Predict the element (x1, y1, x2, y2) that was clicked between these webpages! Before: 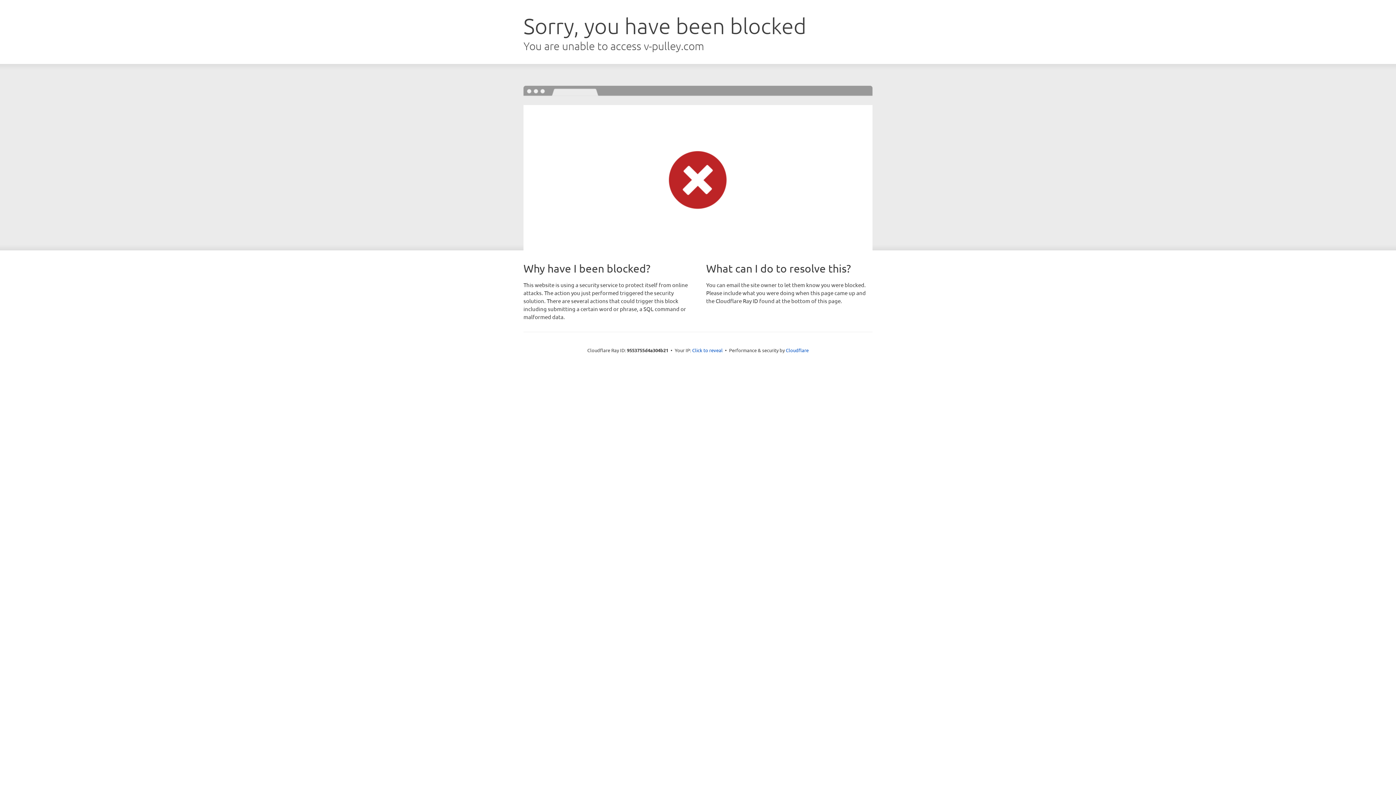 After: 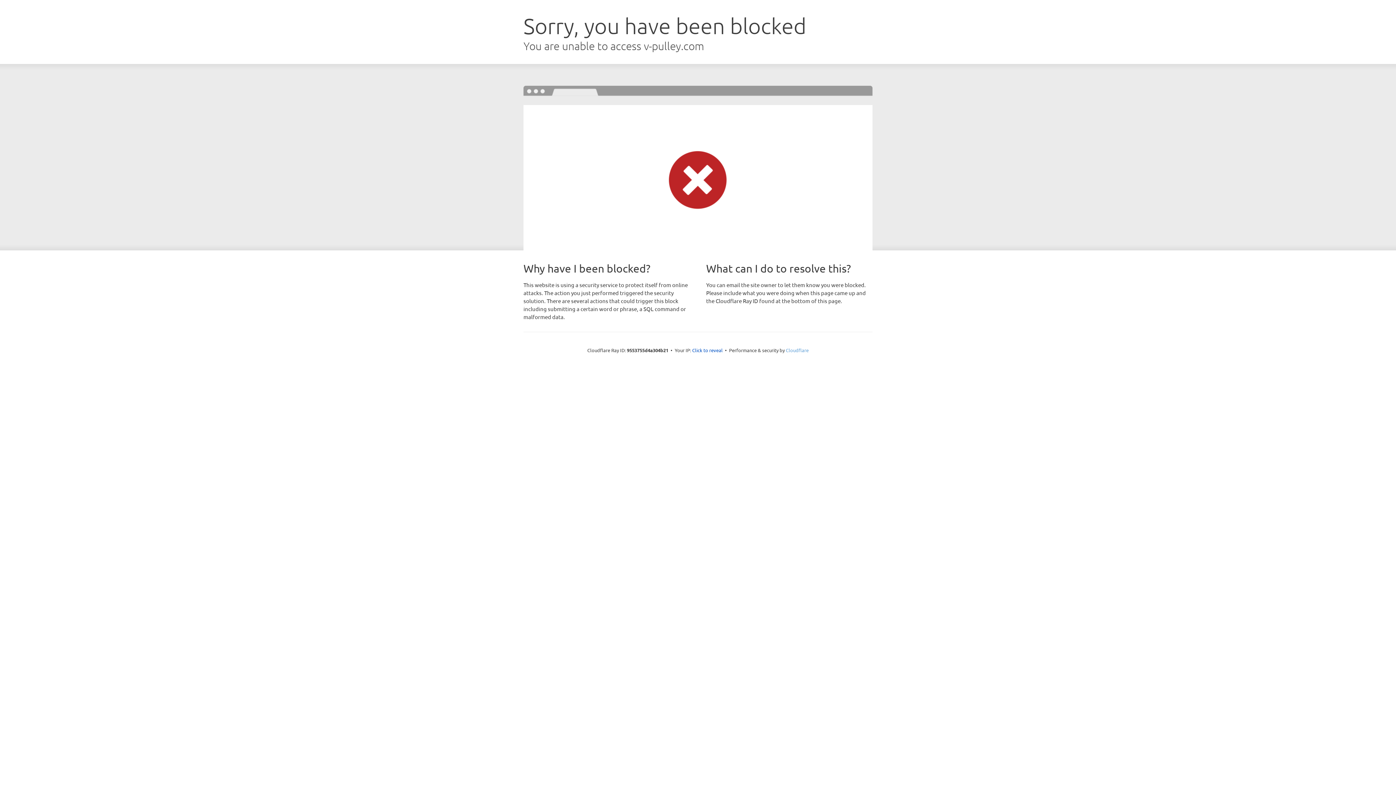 Action: bbox: (786, 347, 808, 353) label: Cloudflare